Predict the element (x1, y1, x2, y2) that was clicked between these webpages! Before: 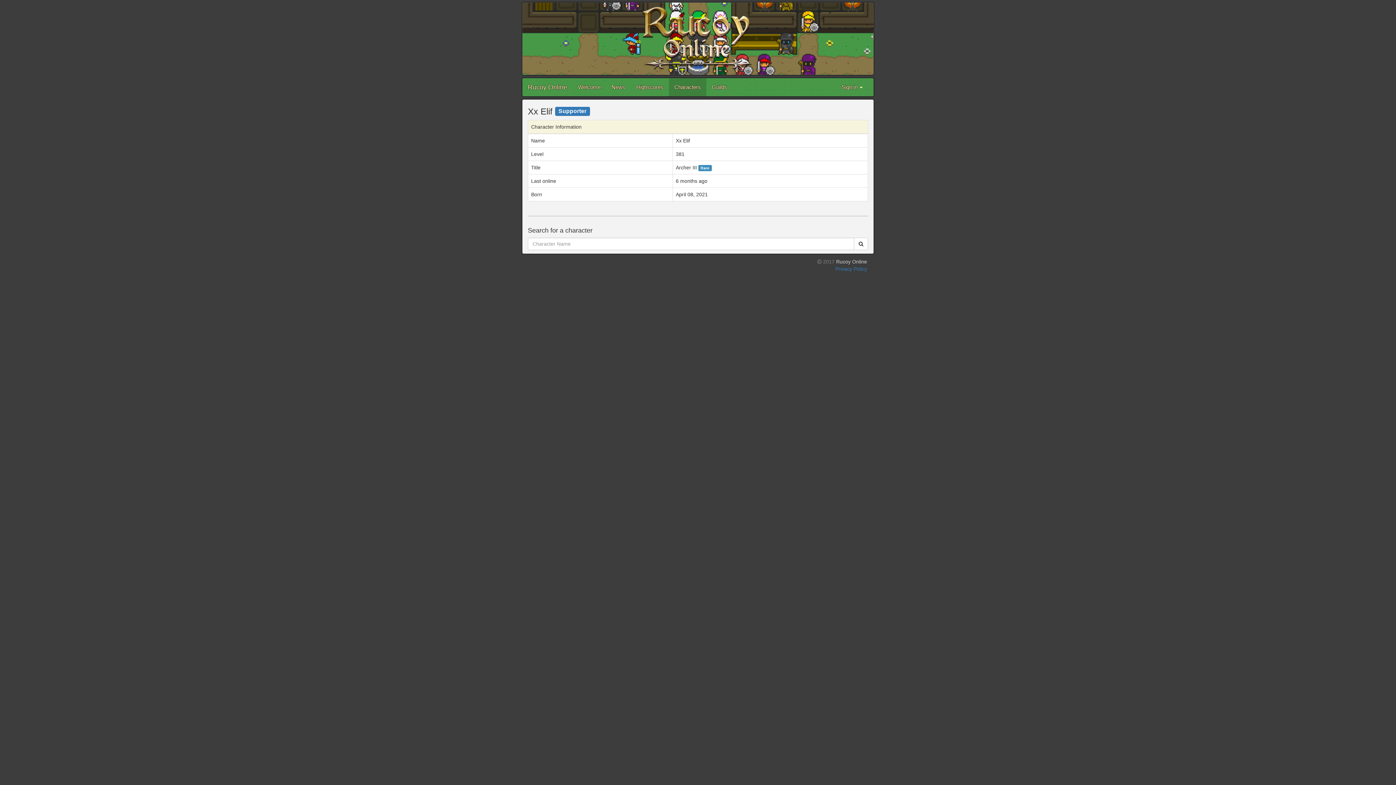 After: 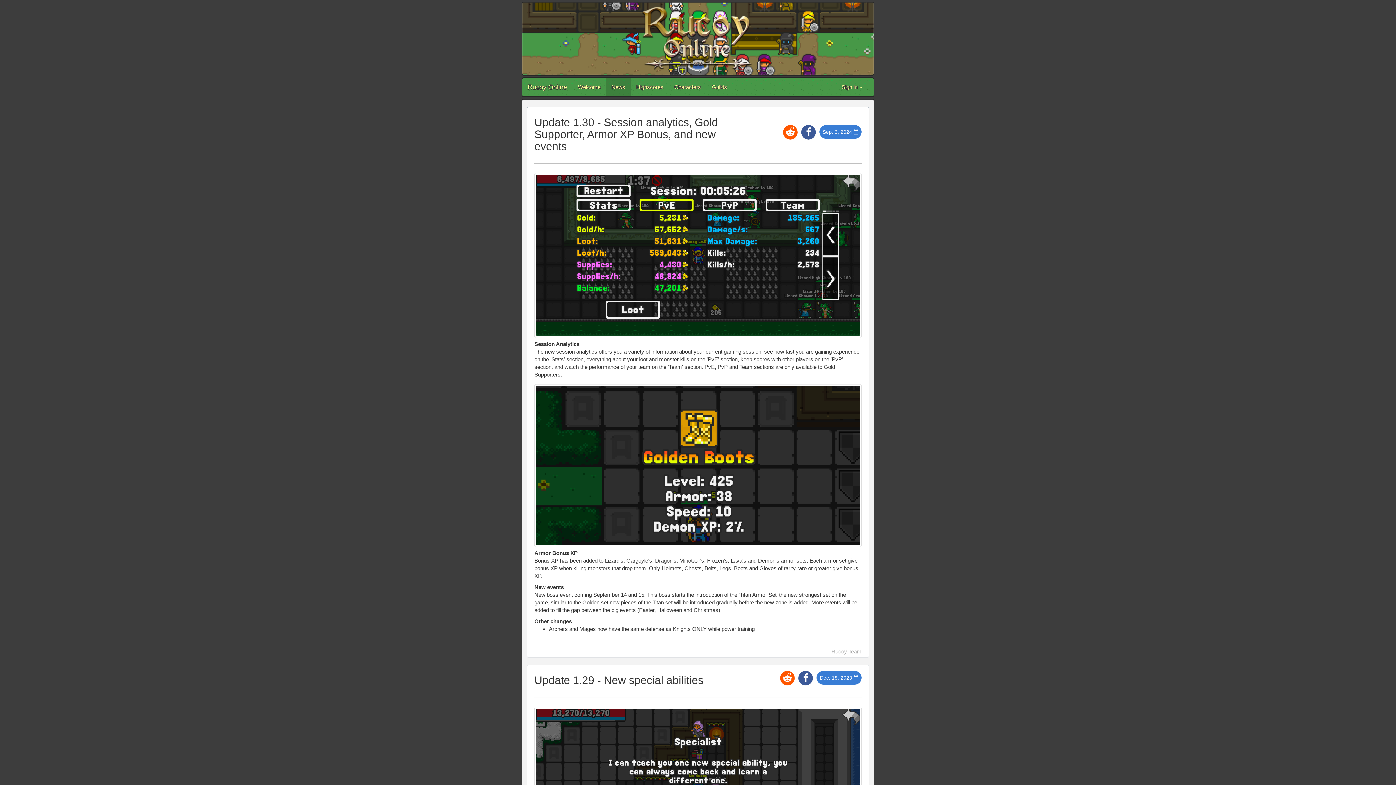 Action: label: News bbox: (606, 78, 630, 96)